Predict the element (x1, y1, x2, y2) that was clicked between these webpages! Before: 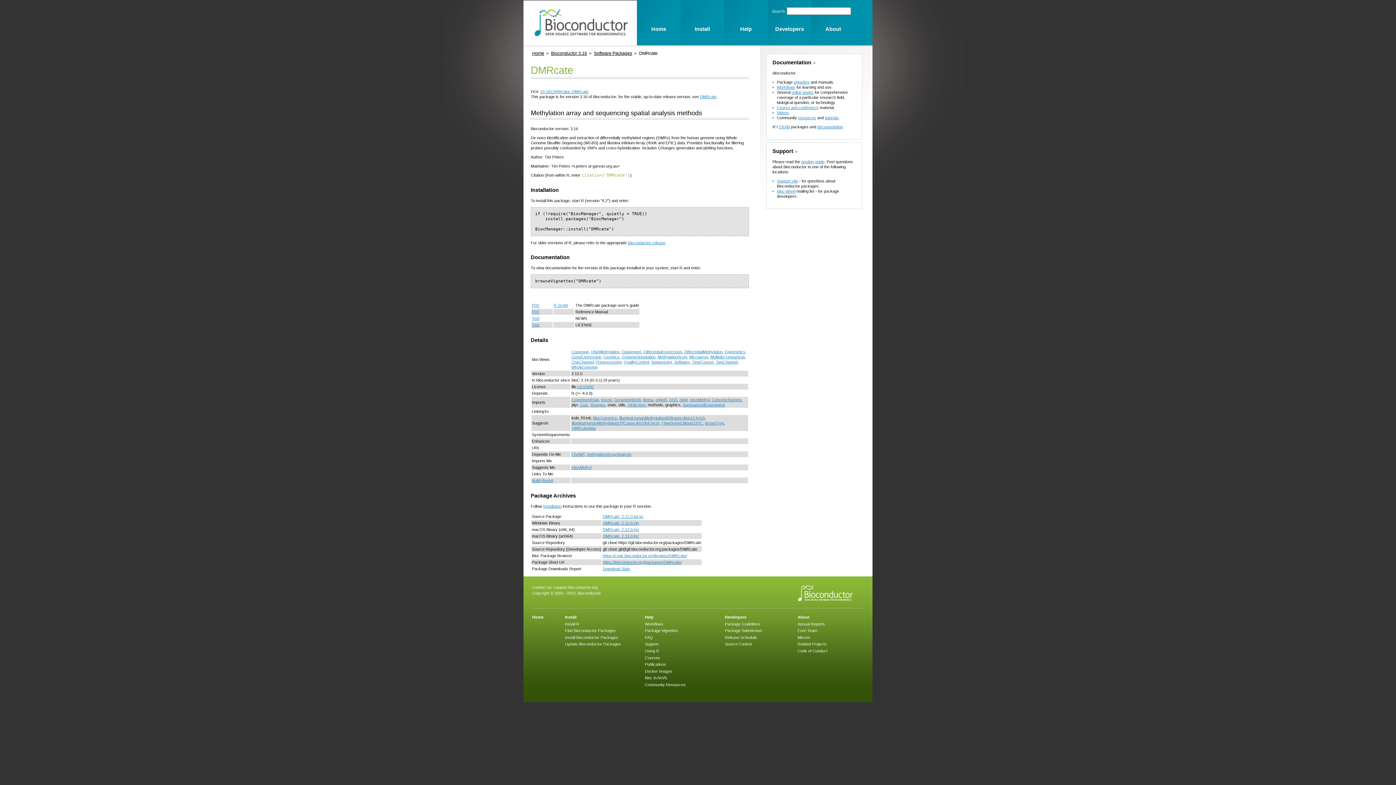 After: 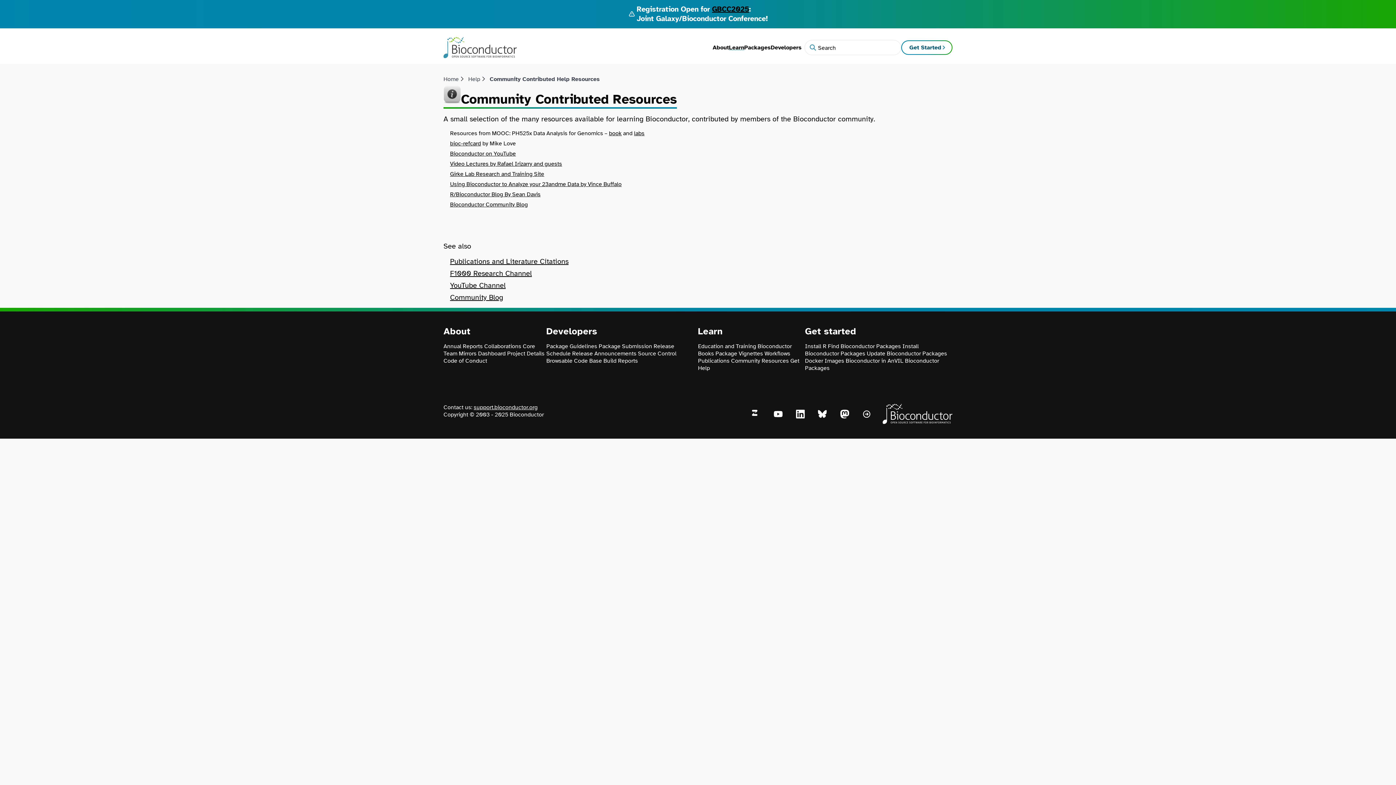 Action: label: resources bbox: (798, 115, 816, 119)